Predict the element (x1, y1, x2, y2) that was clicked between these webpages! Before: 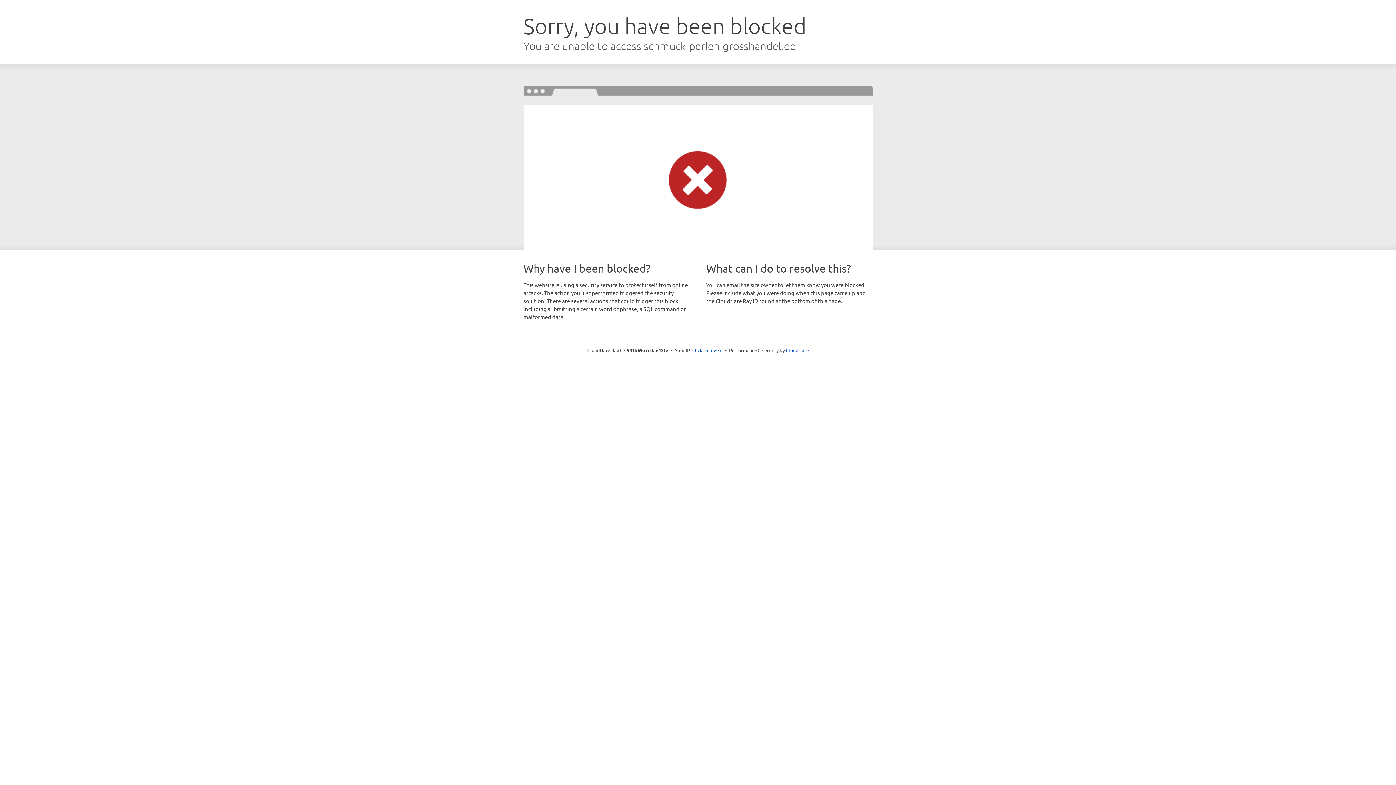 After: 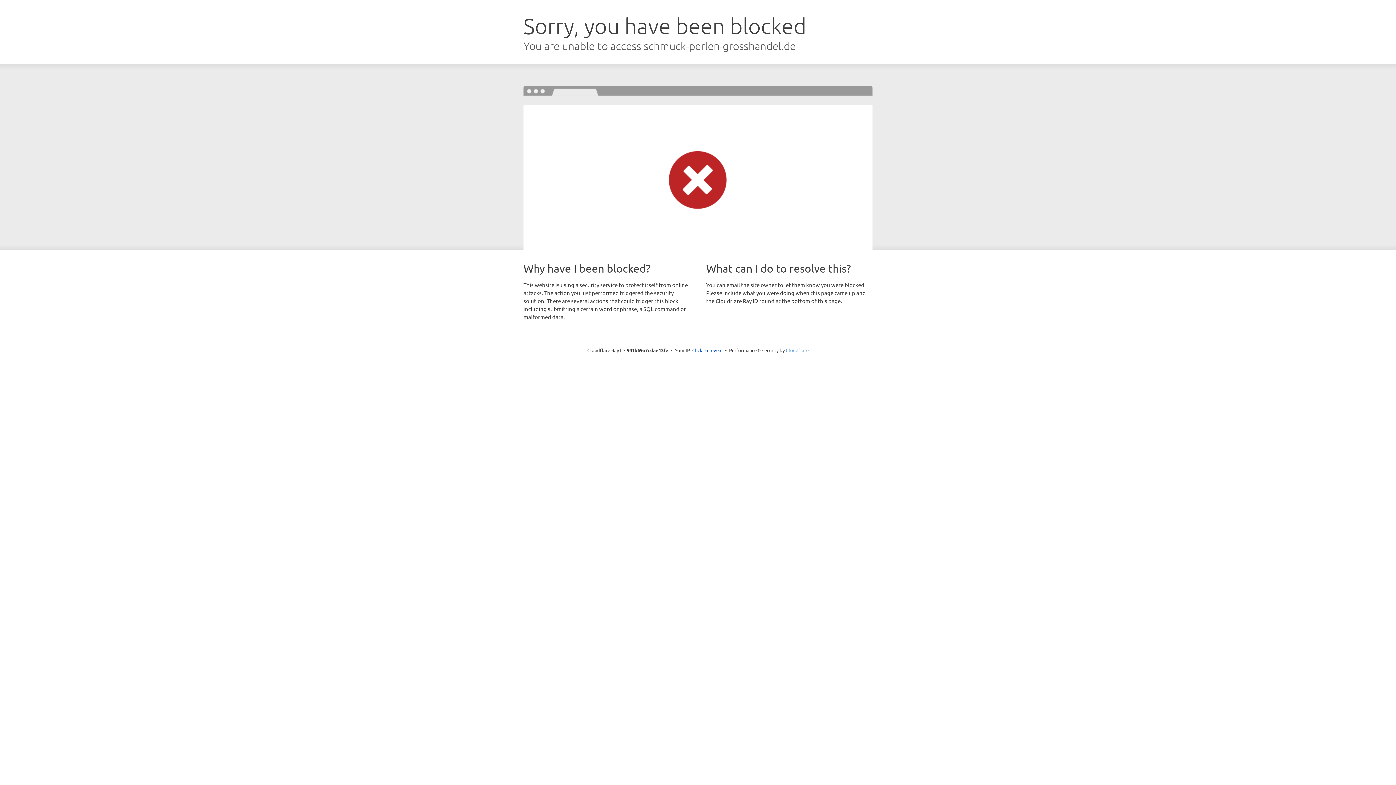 Action: label: Cloudflare bbox: (786, 347, 808, 353)